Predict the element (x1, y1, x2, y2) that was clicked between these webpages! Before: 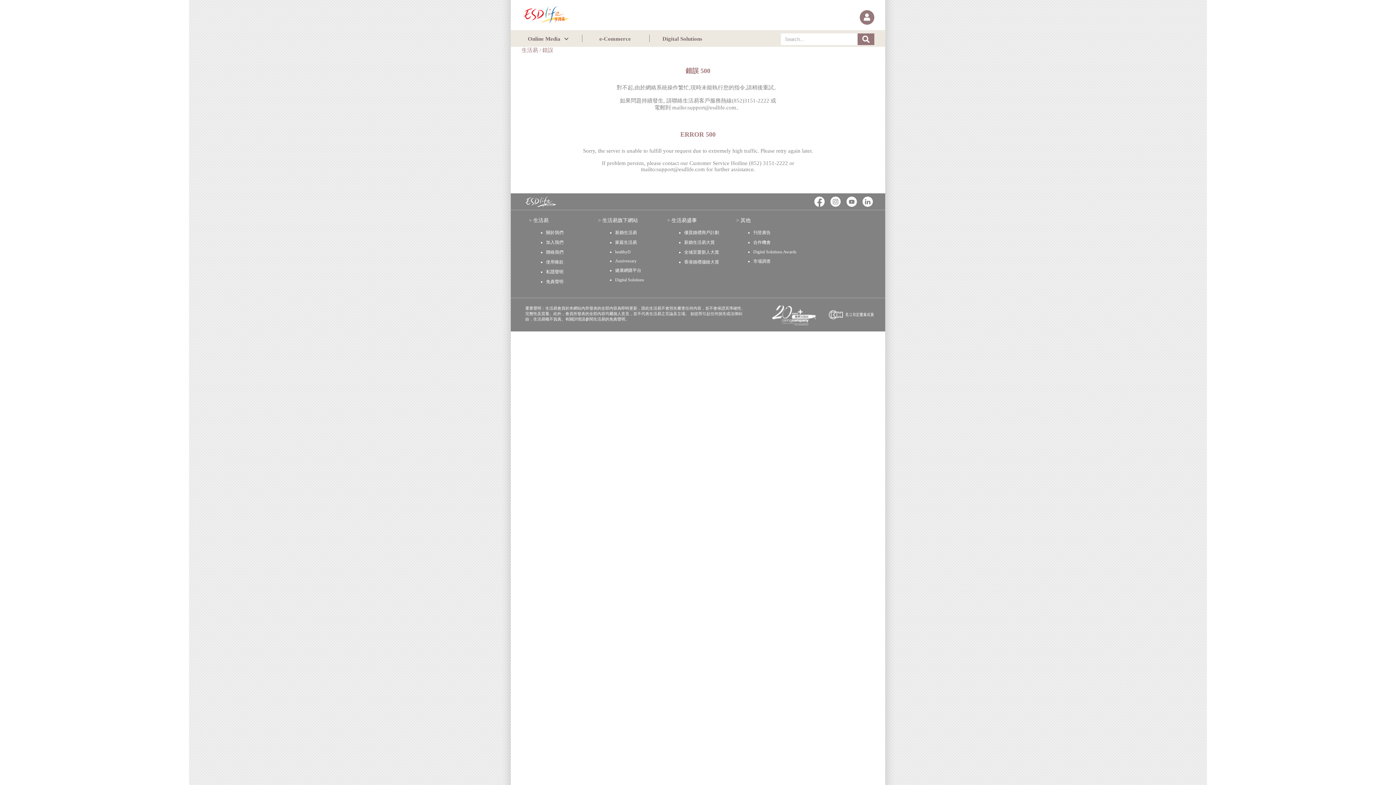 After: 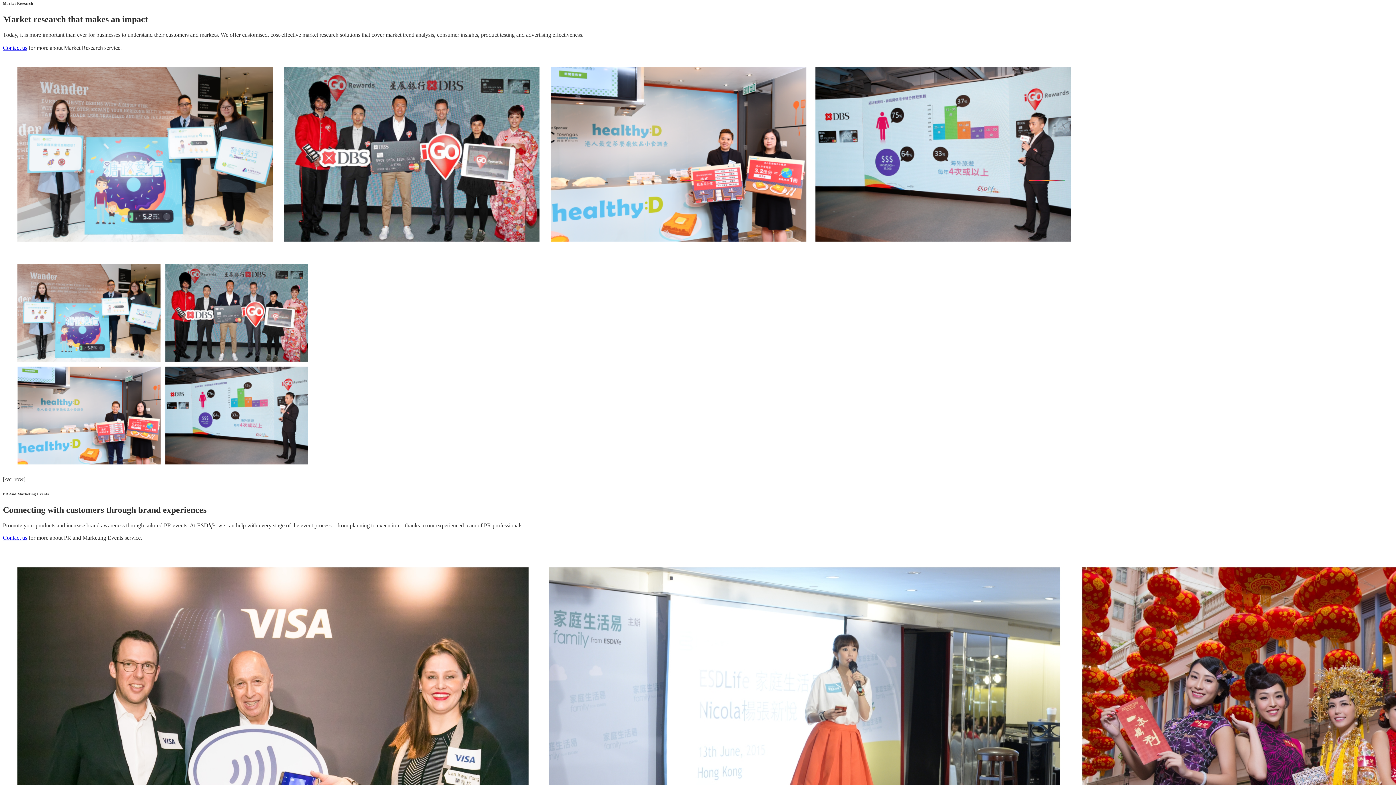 Action: bbox: (753, 258, 770, 263) label: 市場調查